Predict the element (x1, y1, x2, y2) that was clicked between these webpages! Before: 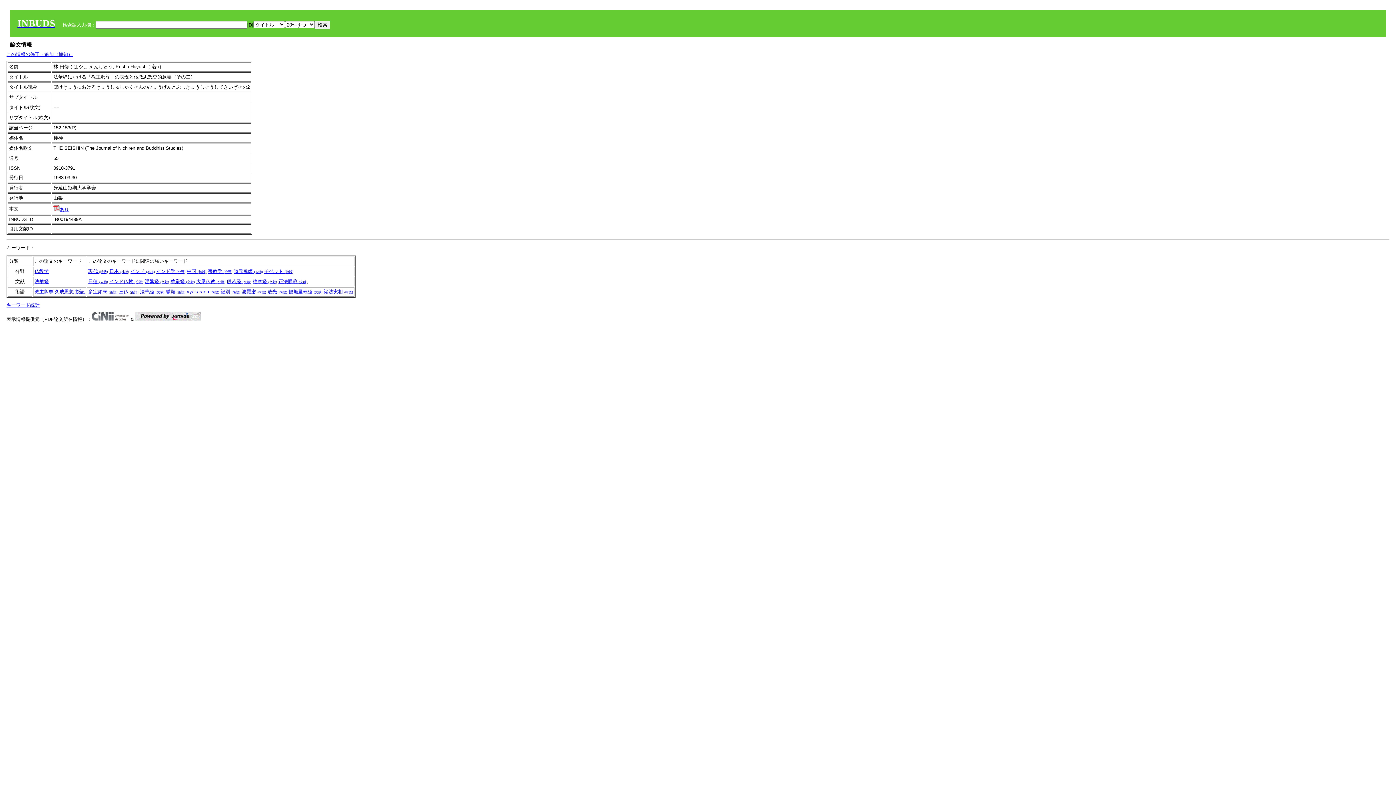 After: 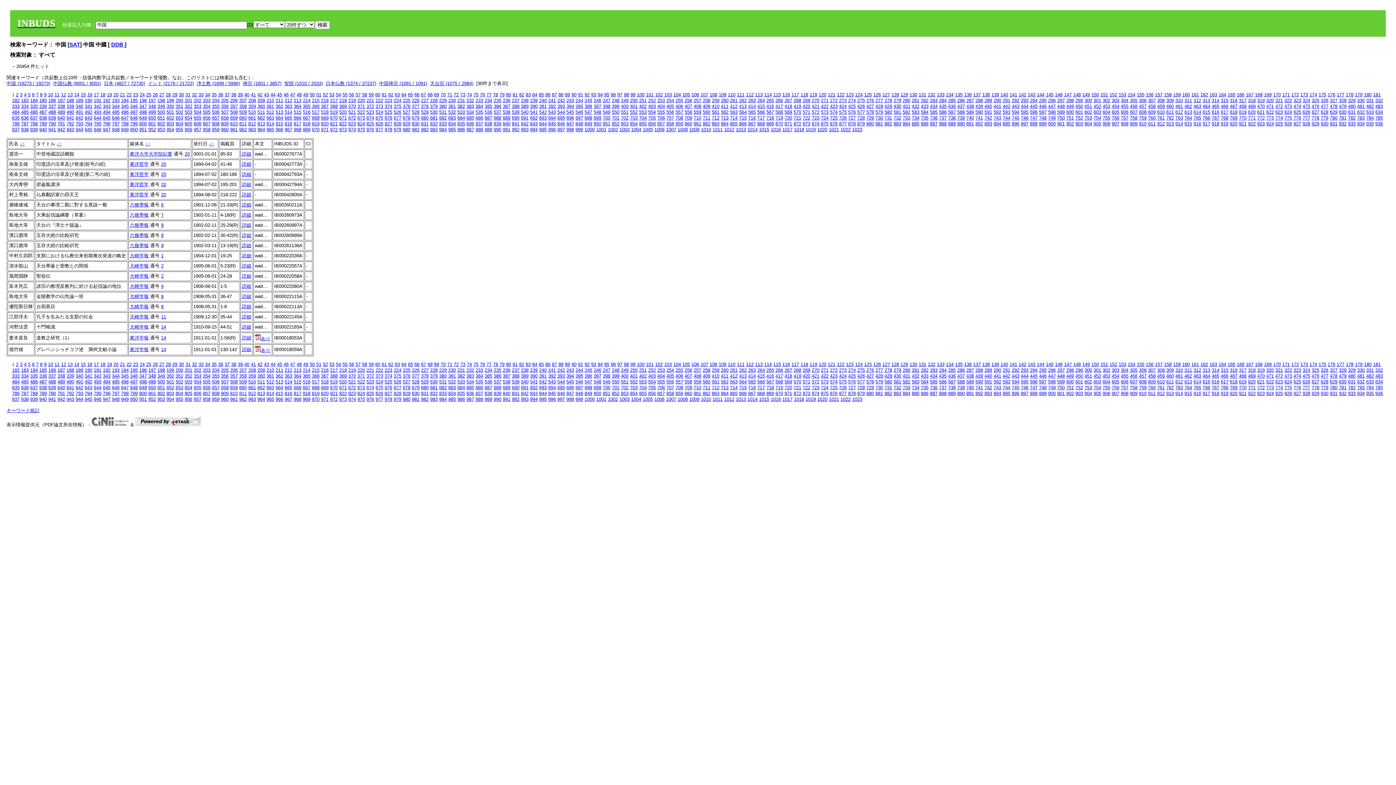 Action: label: 中国 (地域) bbox: (186, 268, 206, 274)